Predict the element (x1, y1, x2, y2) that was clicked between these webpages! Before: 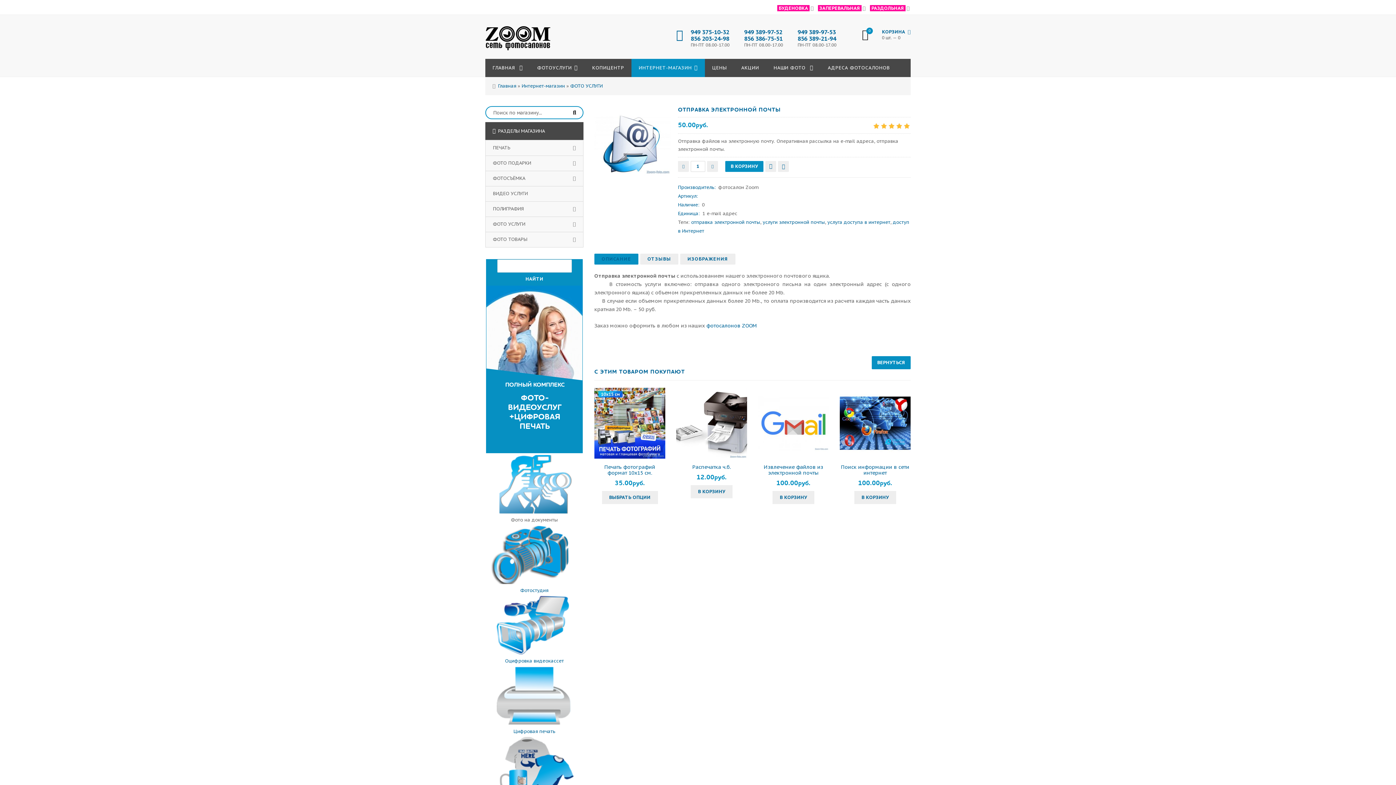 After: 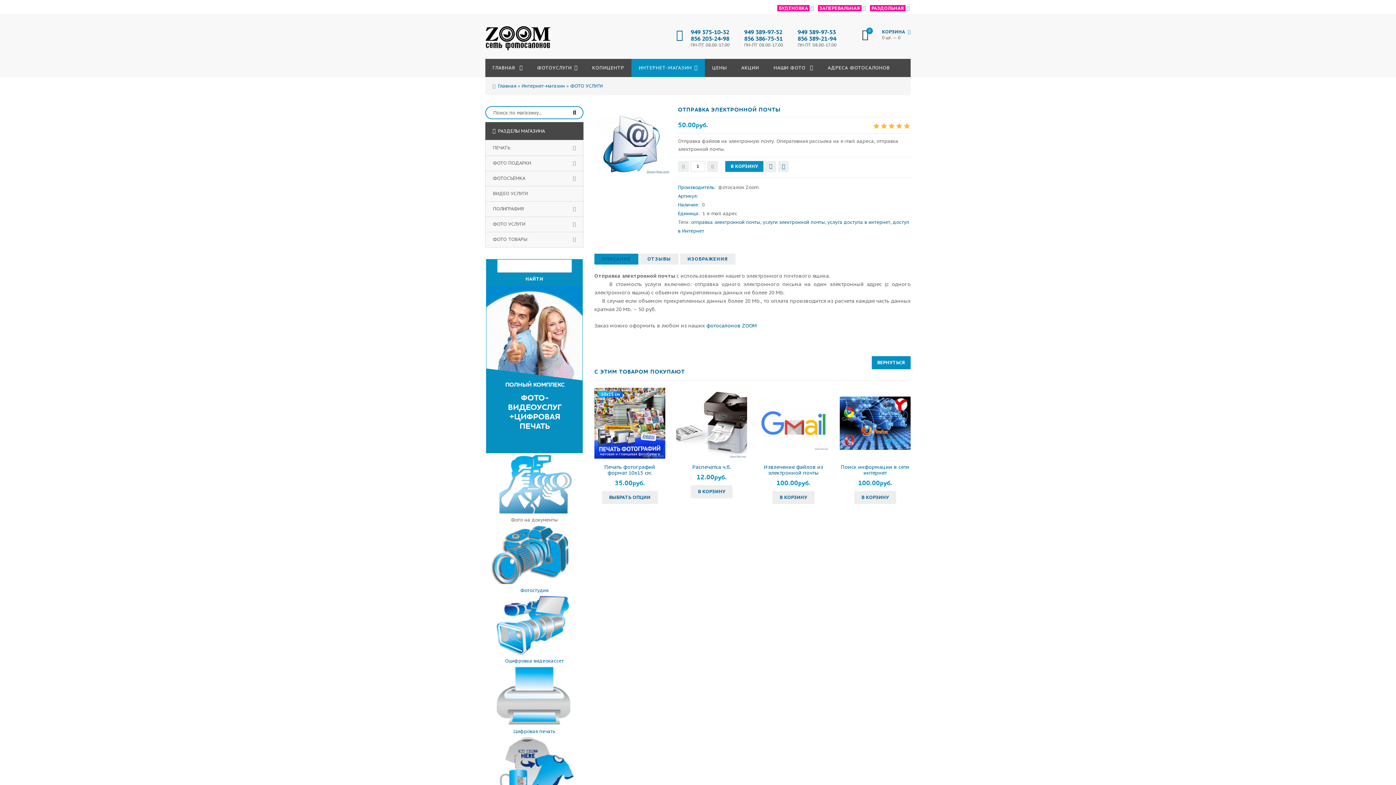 Action: bbox: (872, 122, 880, 129) label: 1